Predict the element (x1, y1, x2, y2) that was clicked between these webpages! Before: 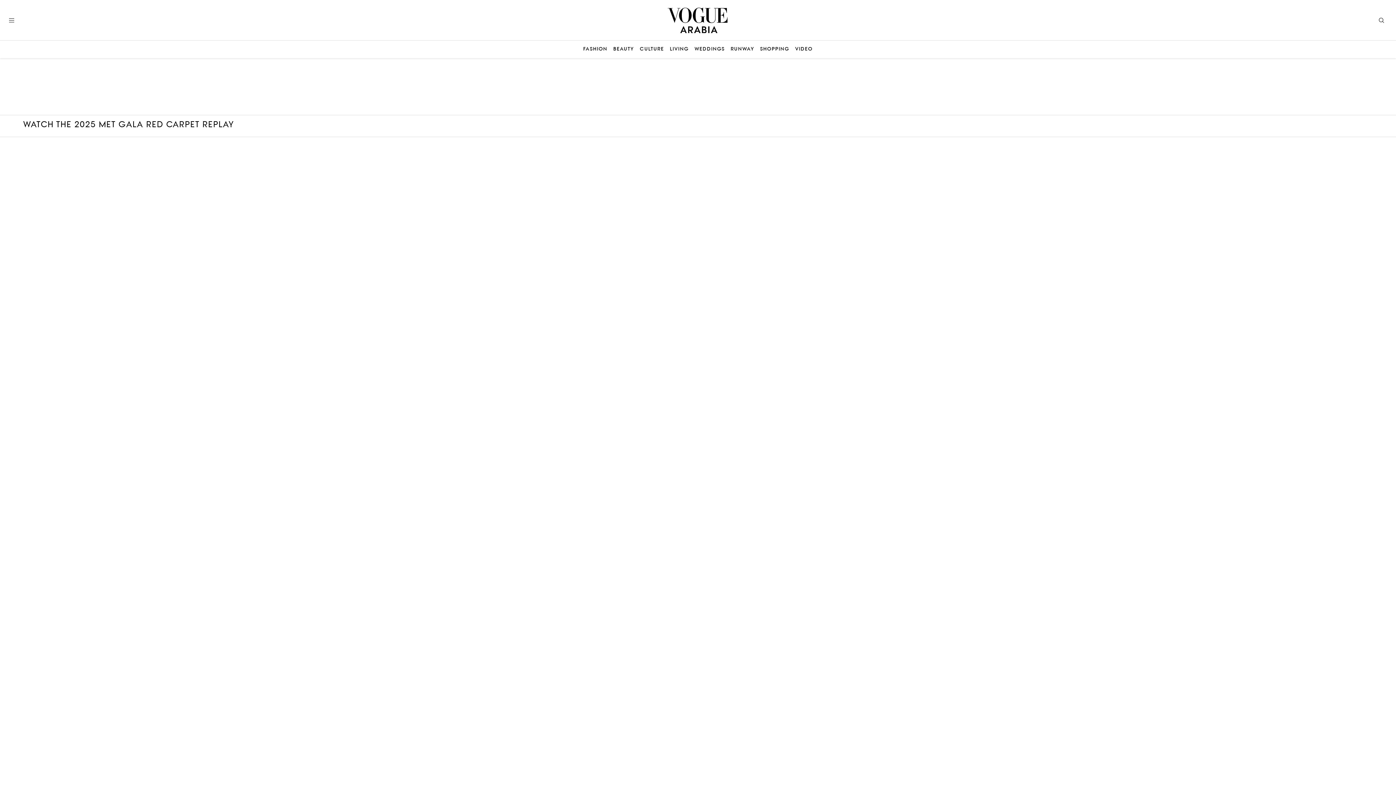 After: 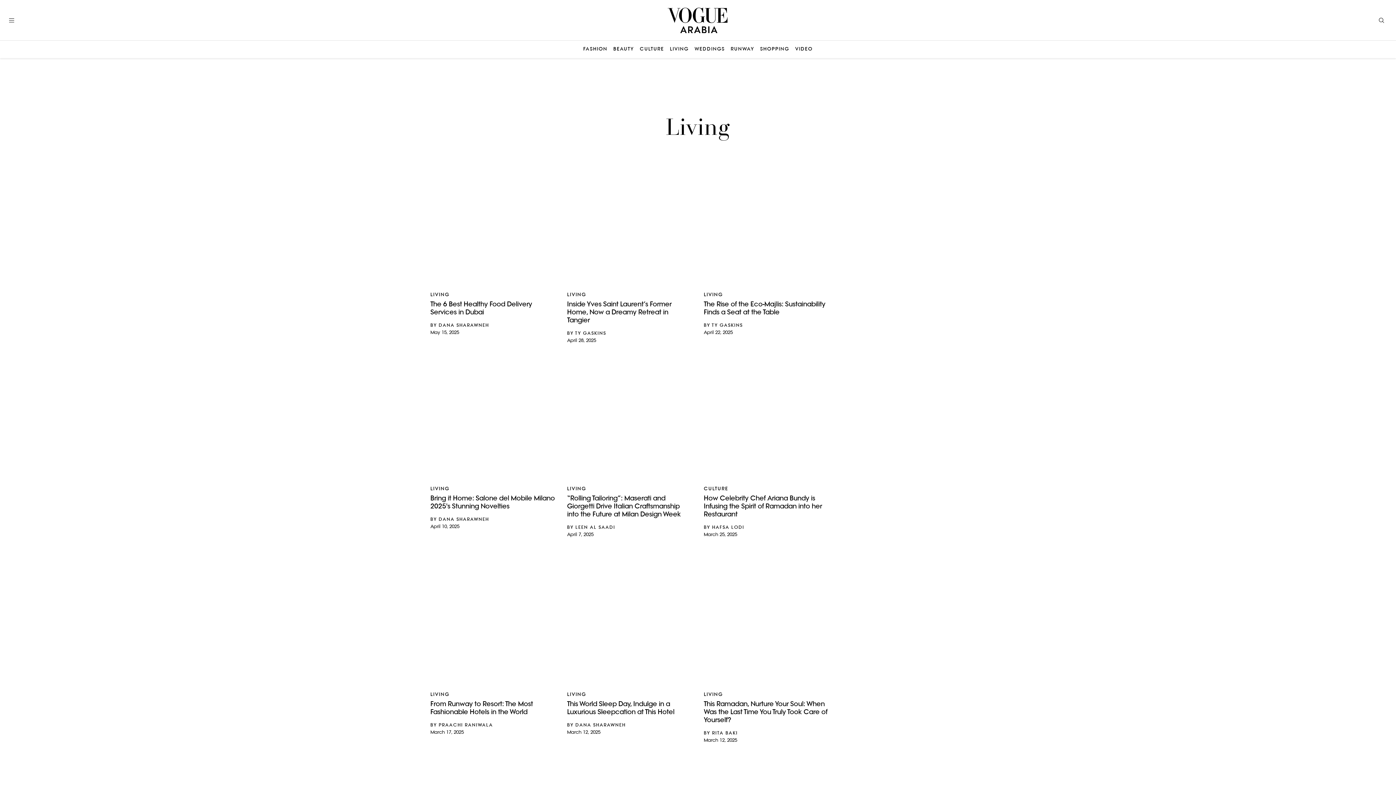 Action: bbox: (670, 46, 688, 52) label: LIVING